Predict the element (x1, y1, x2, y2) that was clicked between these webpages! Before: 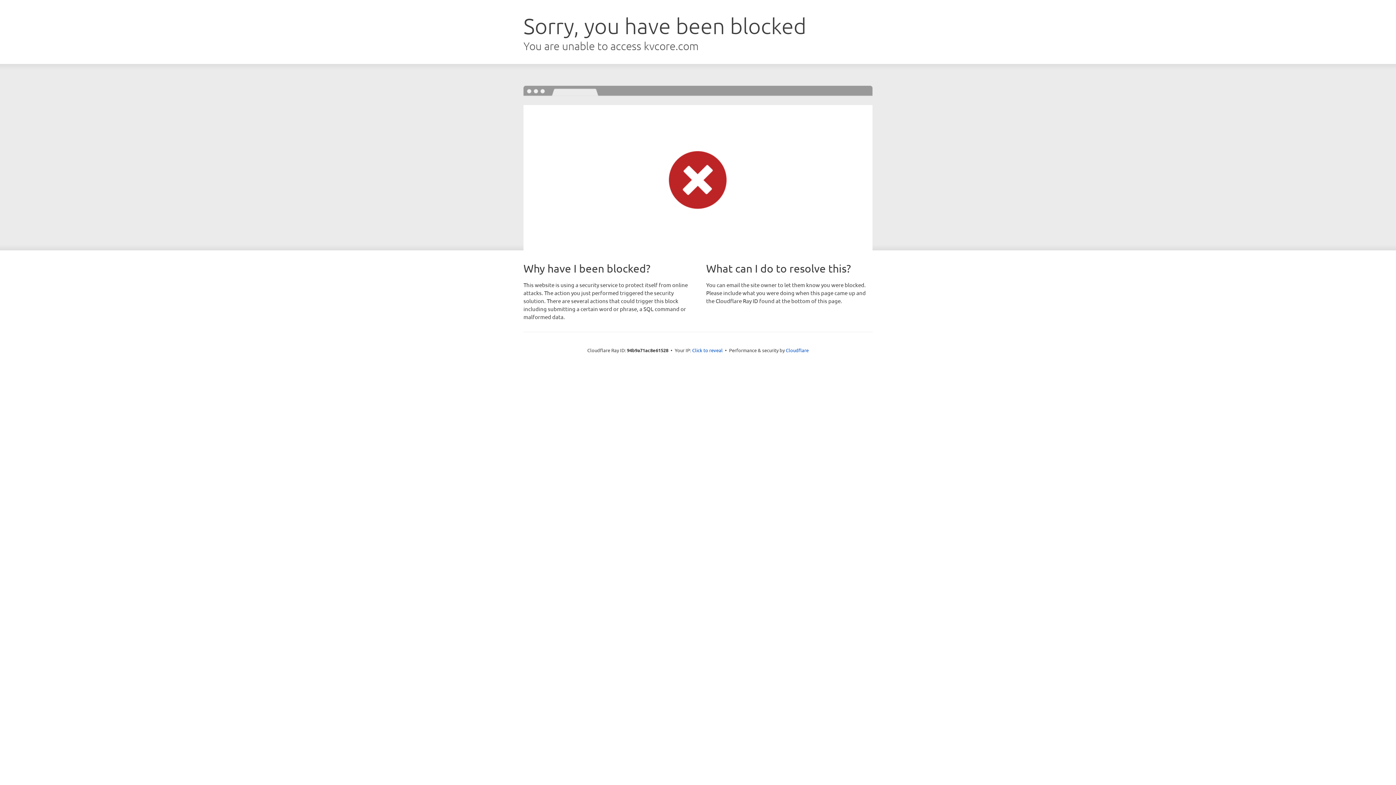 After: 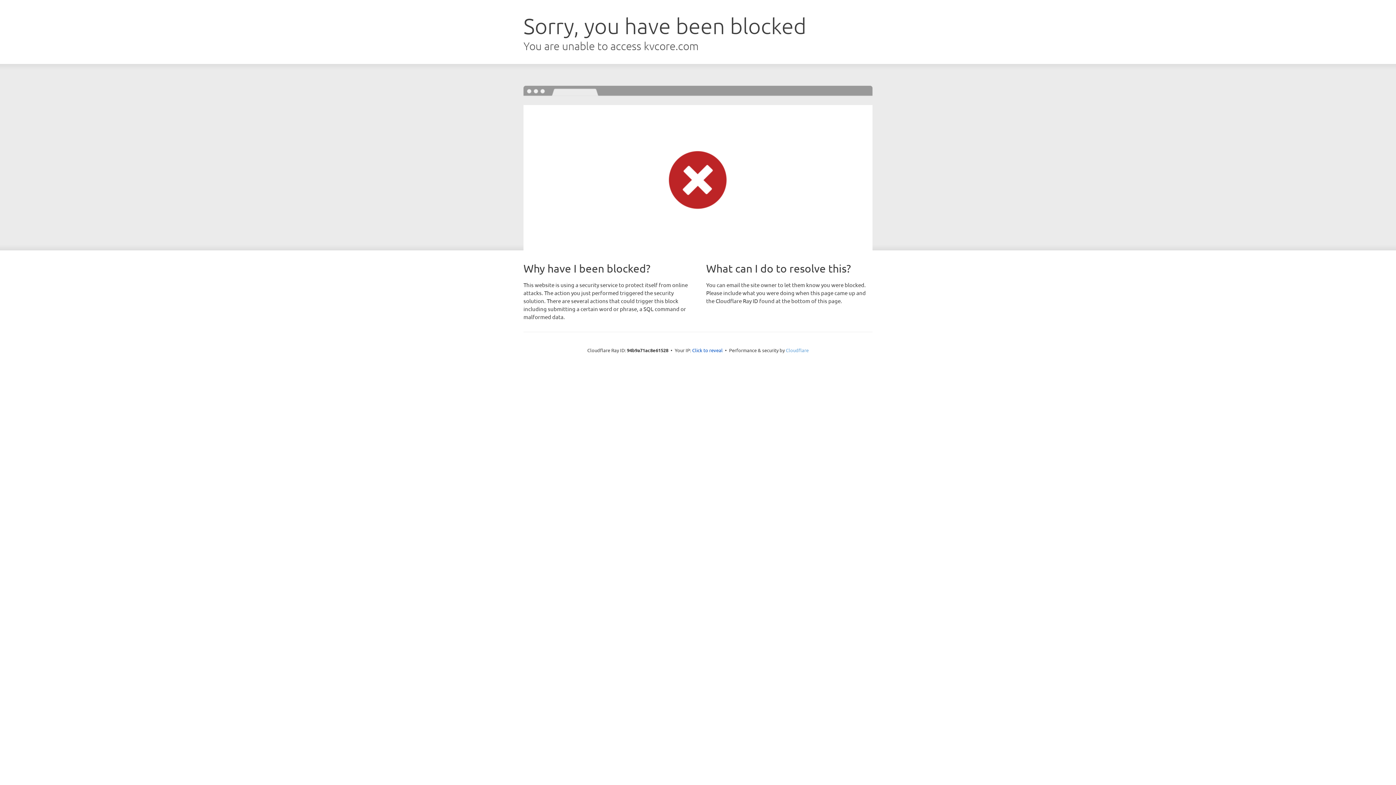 Action: label: Cloudflare bbox: (786, 347, 808, 353)